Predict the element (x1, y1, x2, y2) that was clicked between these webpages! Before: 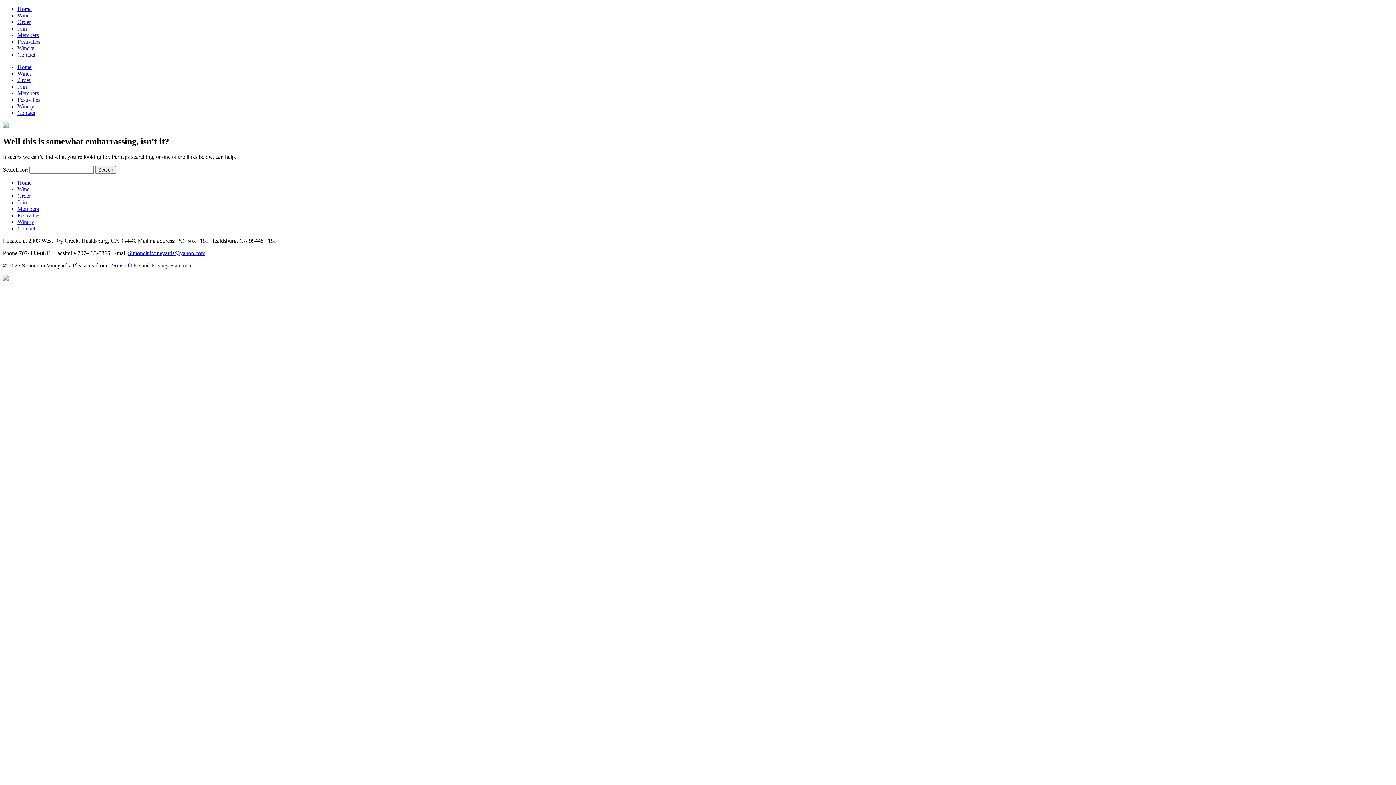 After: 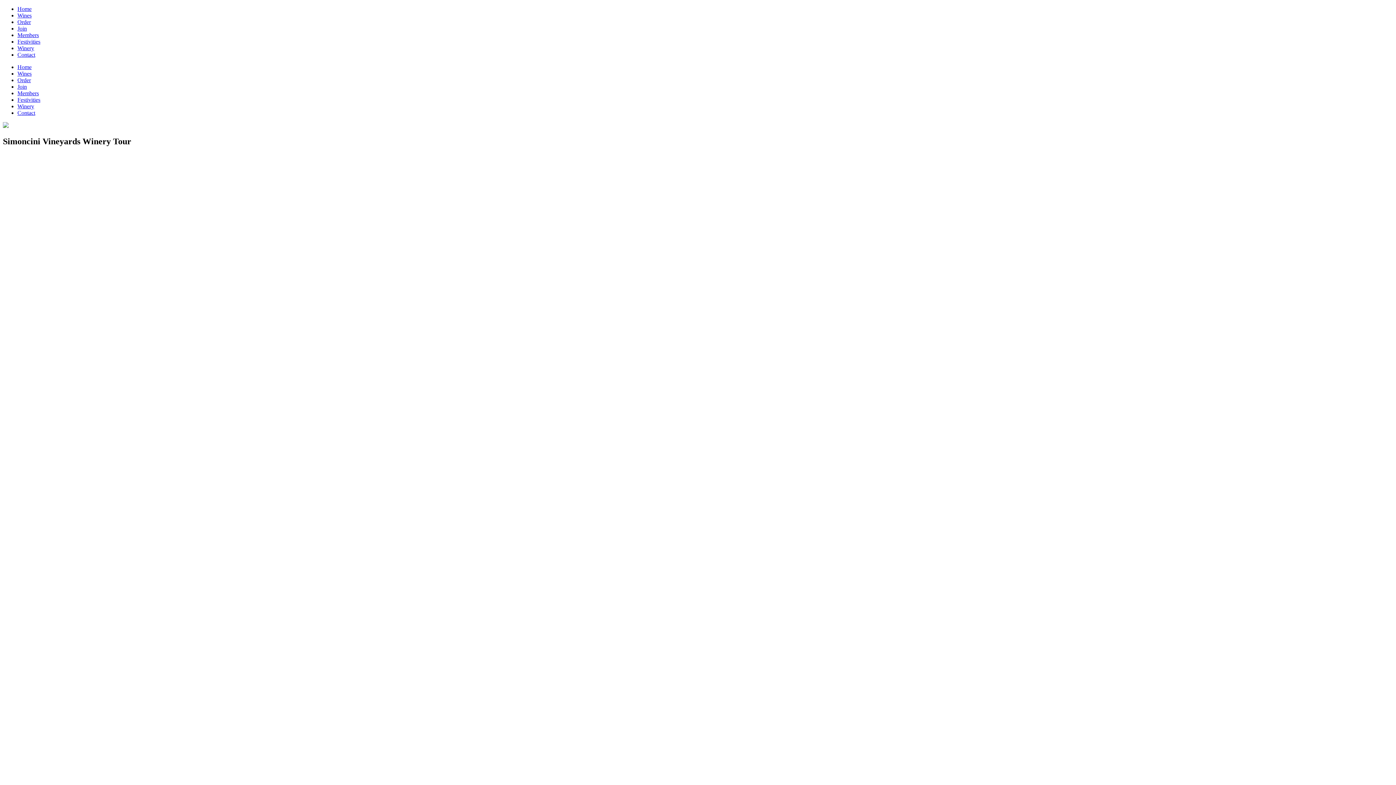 Action: label: Winery bbox: (17, 45, 34, 51)